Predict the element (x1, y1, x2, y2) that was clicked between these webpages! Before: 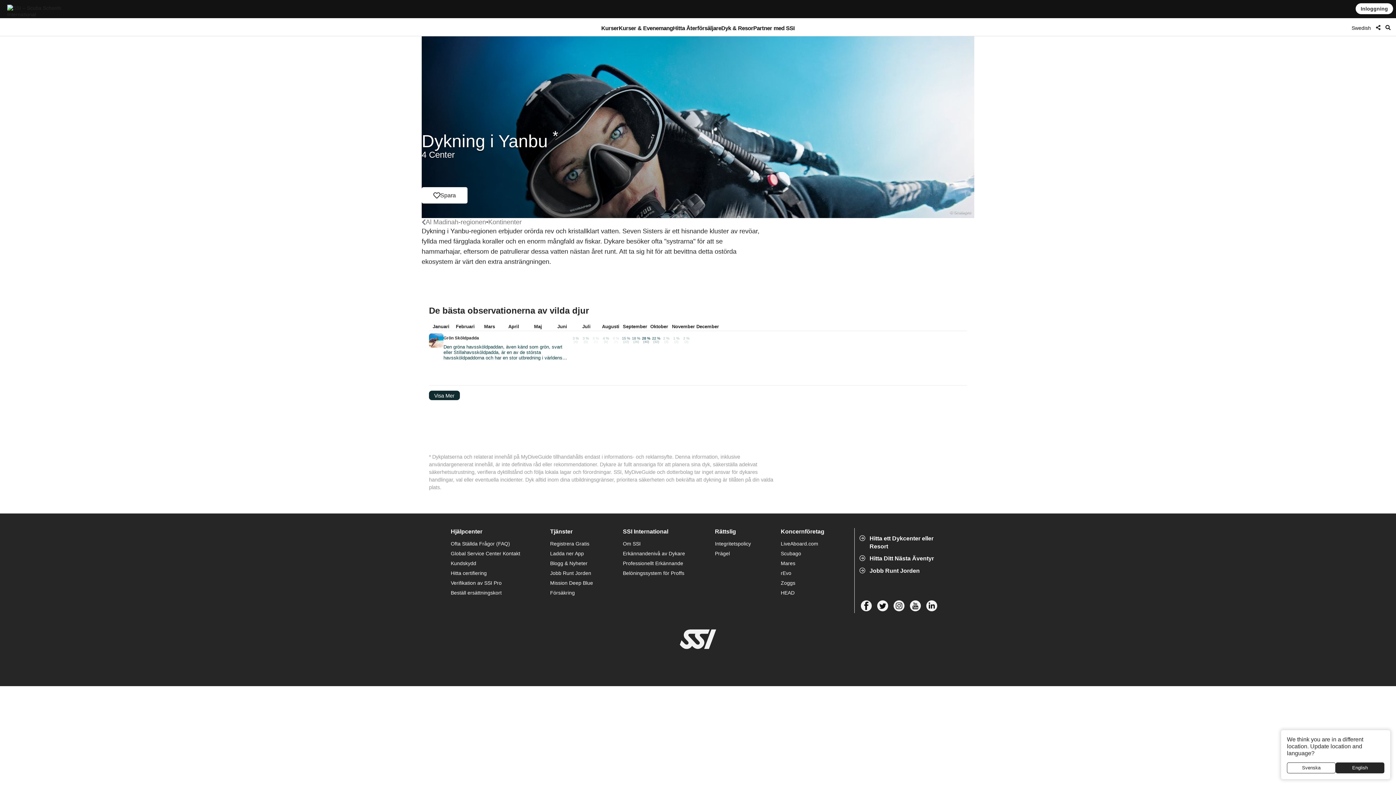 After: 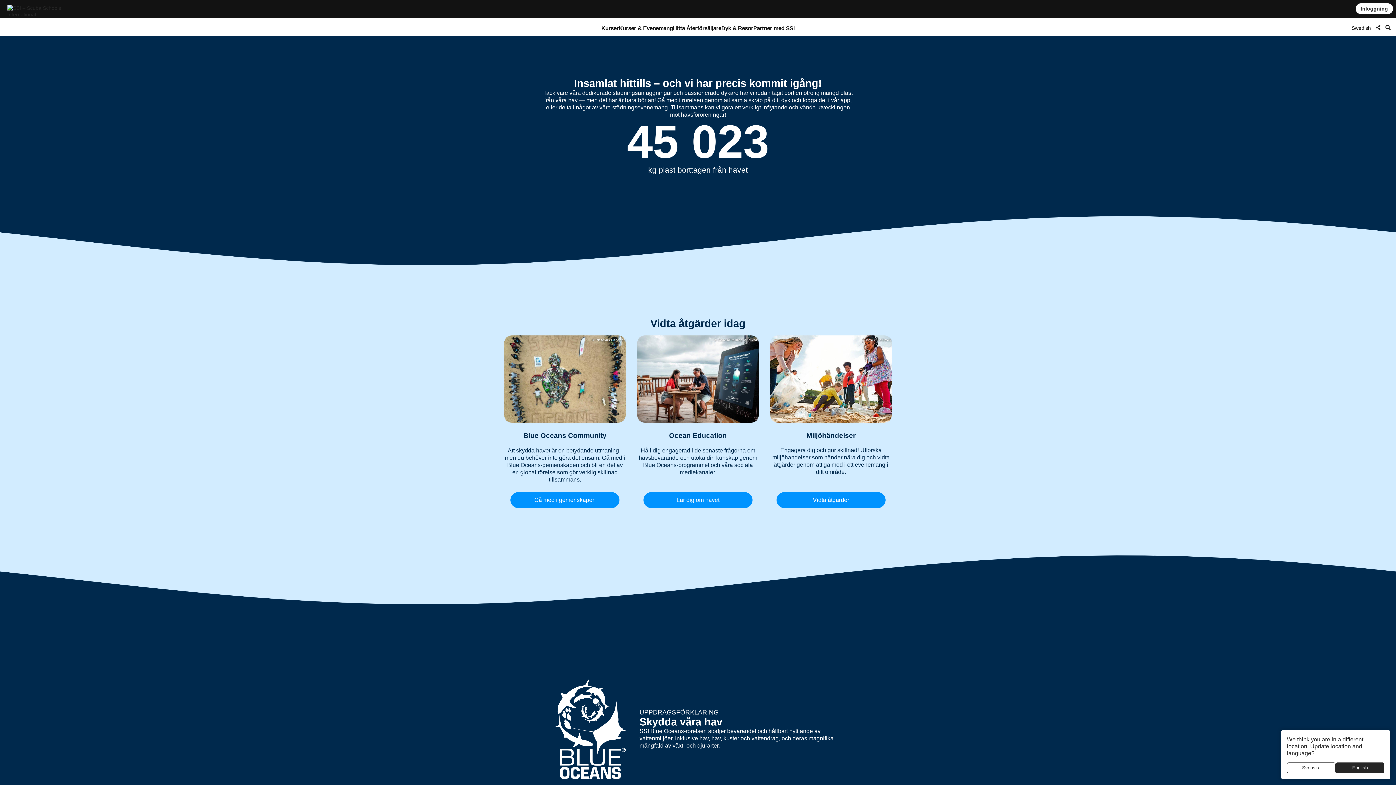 Action: bbox: (550, 579, 615, 587) label: Mission Deep Blue